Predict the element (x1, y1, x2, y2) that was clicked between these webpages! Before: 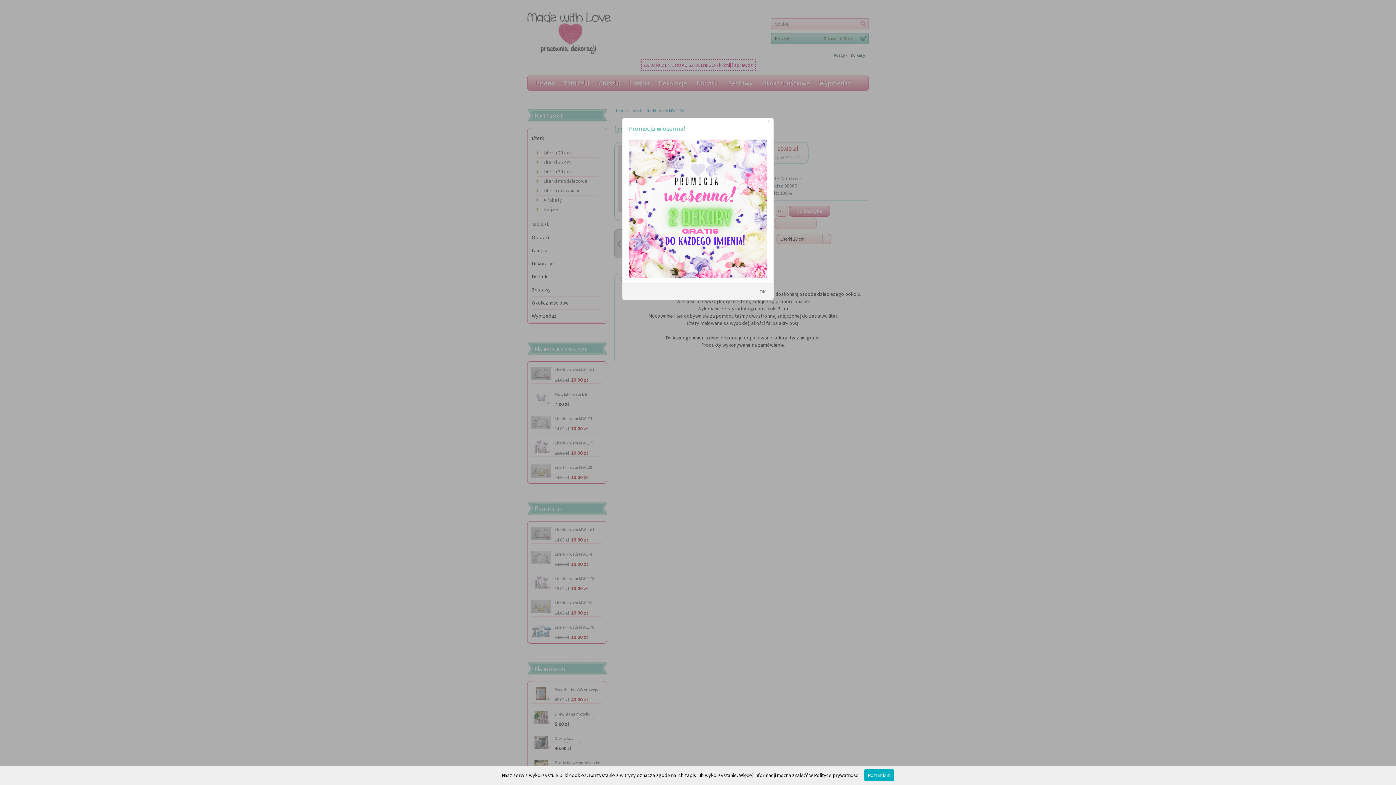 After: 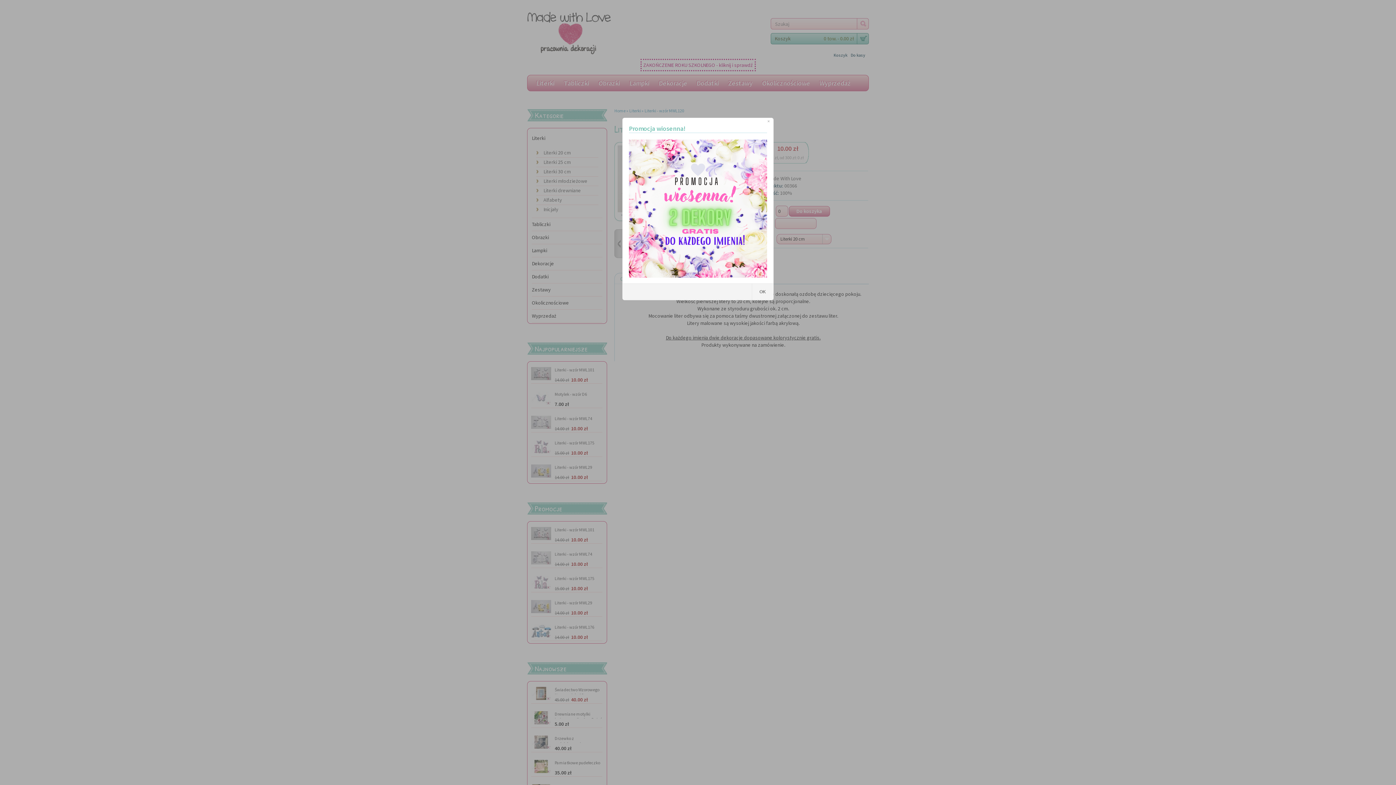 Action: bbox: (864, 769, 894, 781) label: Rozumiem